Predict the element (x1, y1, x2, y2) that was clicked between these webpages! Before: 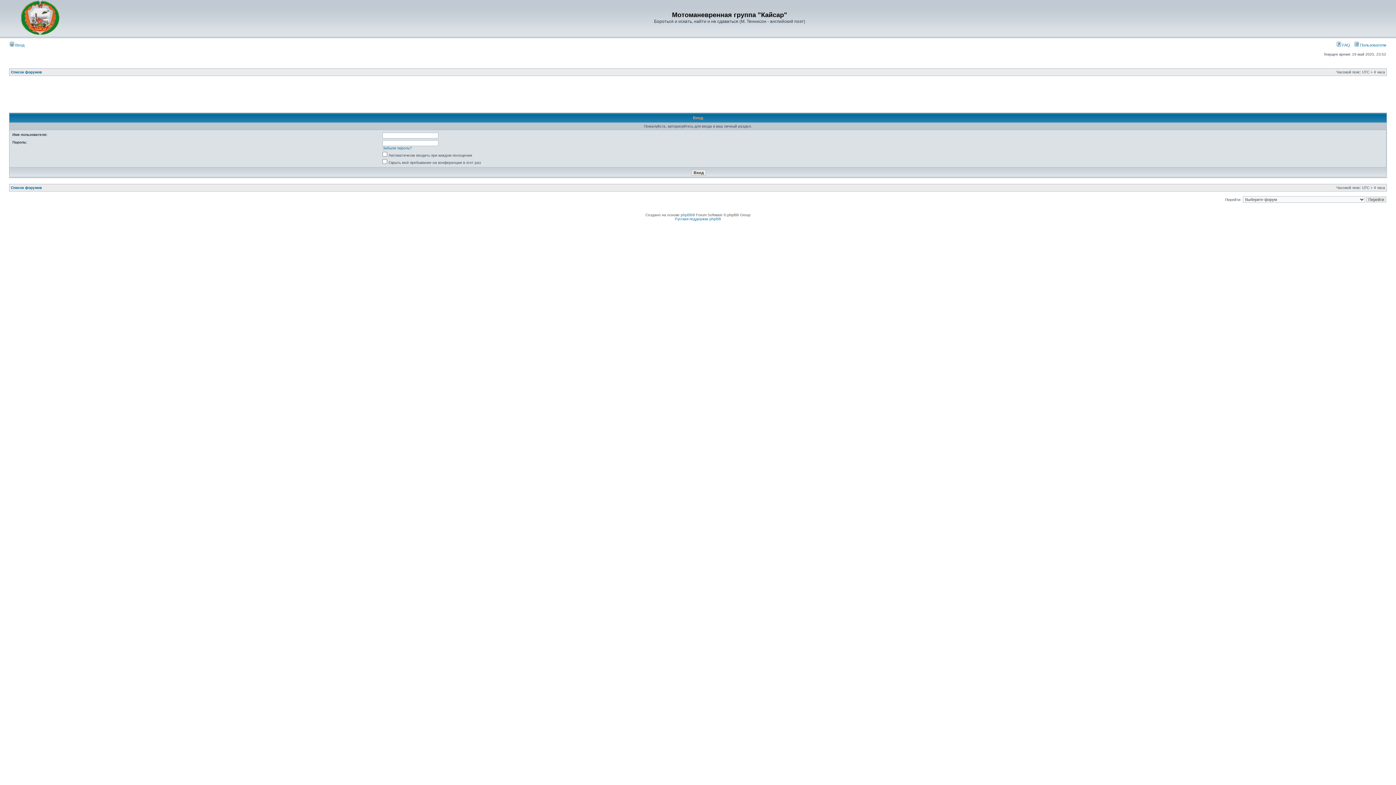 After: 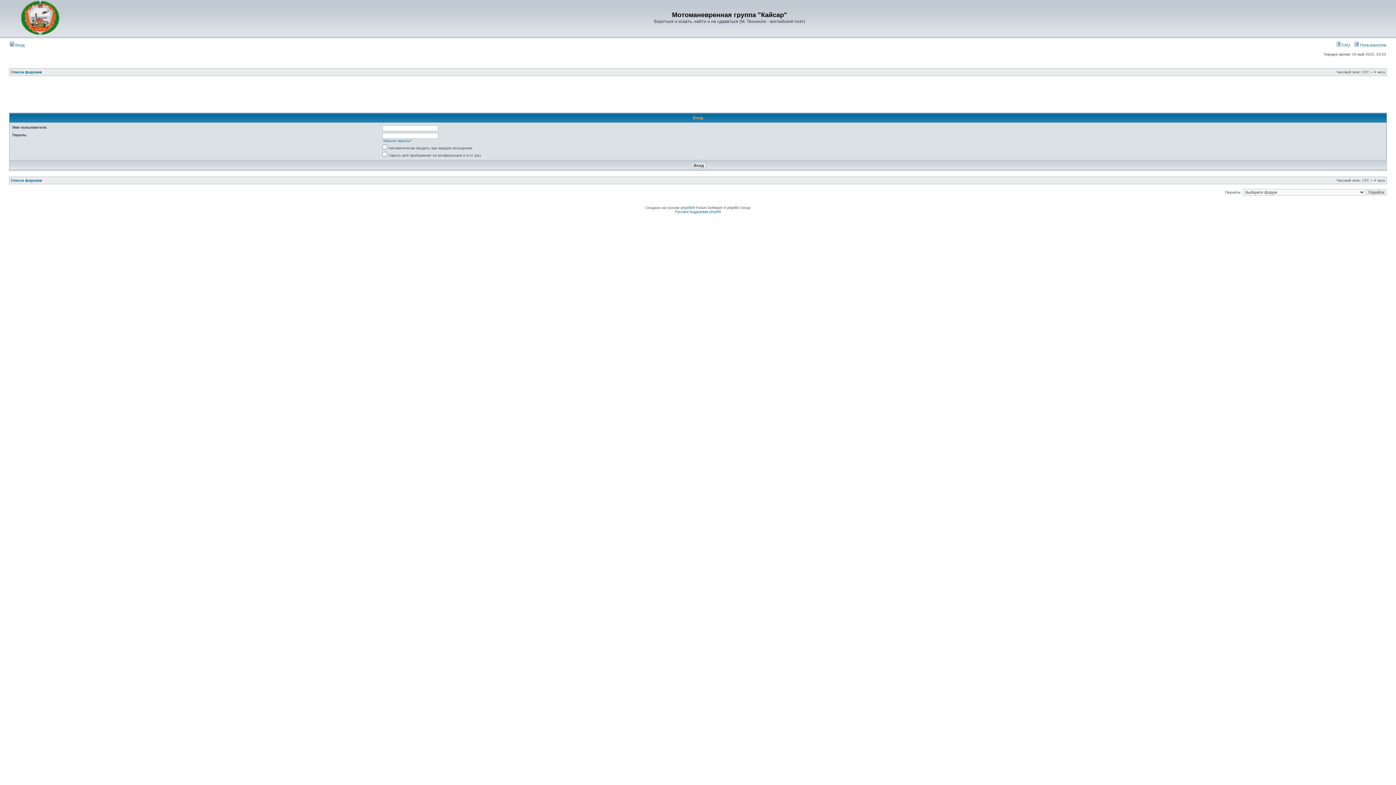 Action: label:  Вход bbox: (9, 42, 24, 47)